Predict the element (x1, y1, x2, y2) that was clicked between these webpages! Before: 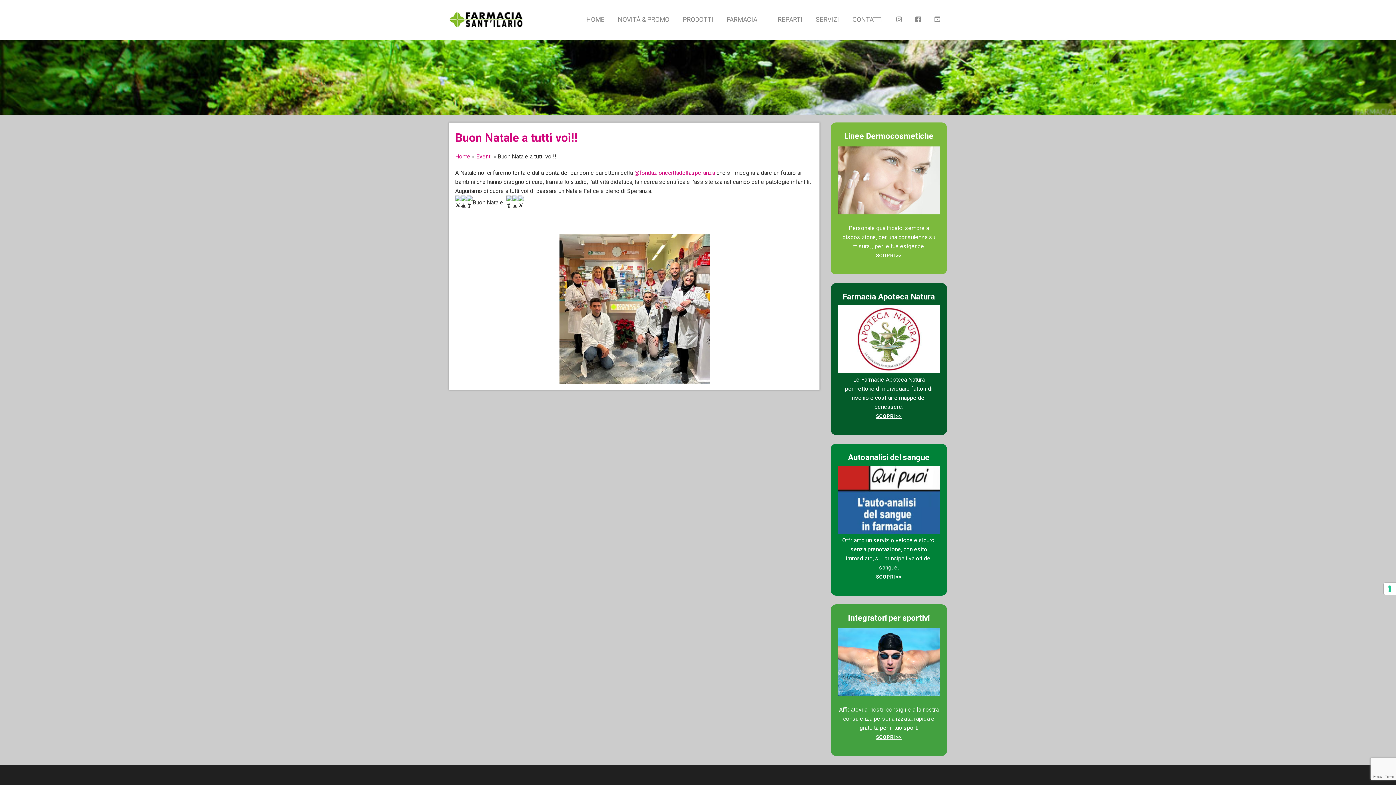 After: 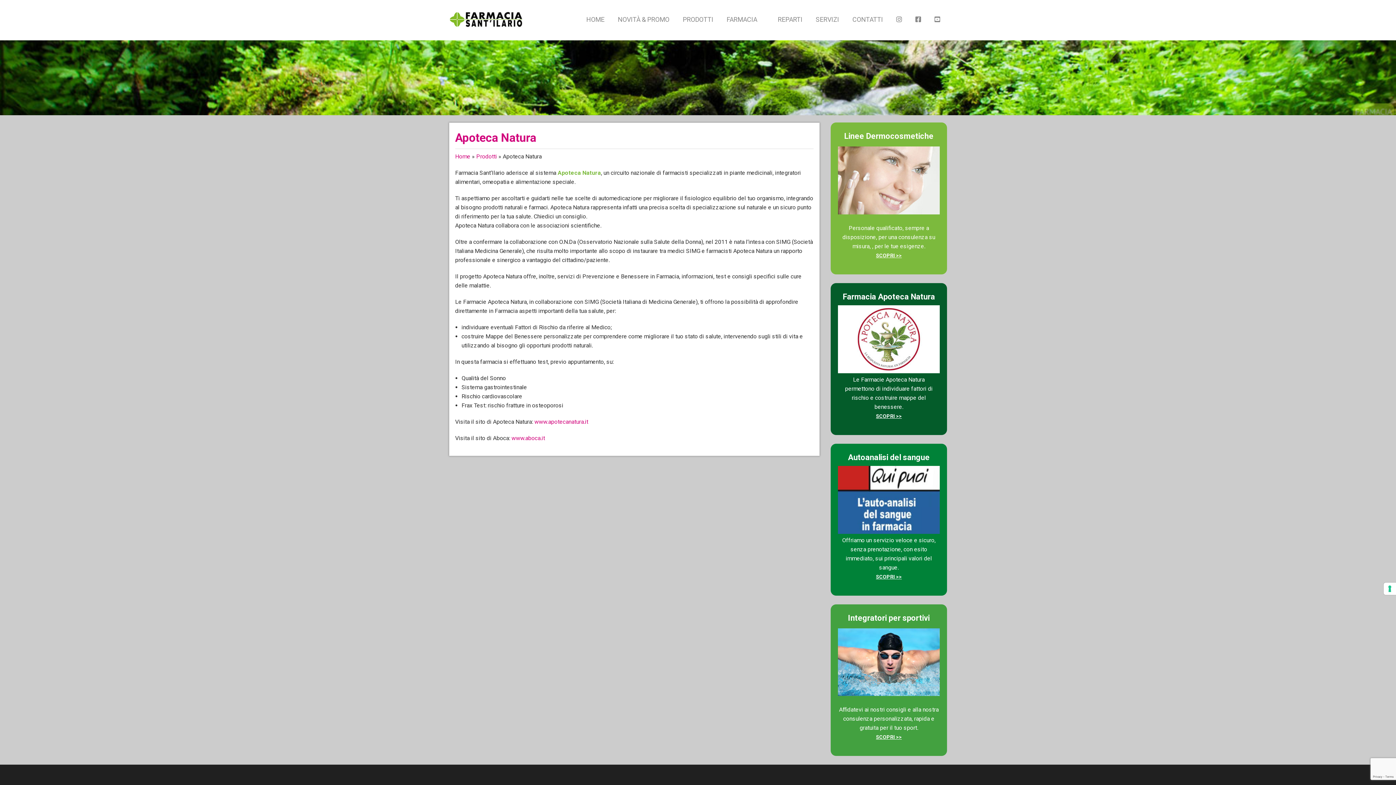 Action: label: SCOPRI >> bbox: (876, 413, 902, 419)